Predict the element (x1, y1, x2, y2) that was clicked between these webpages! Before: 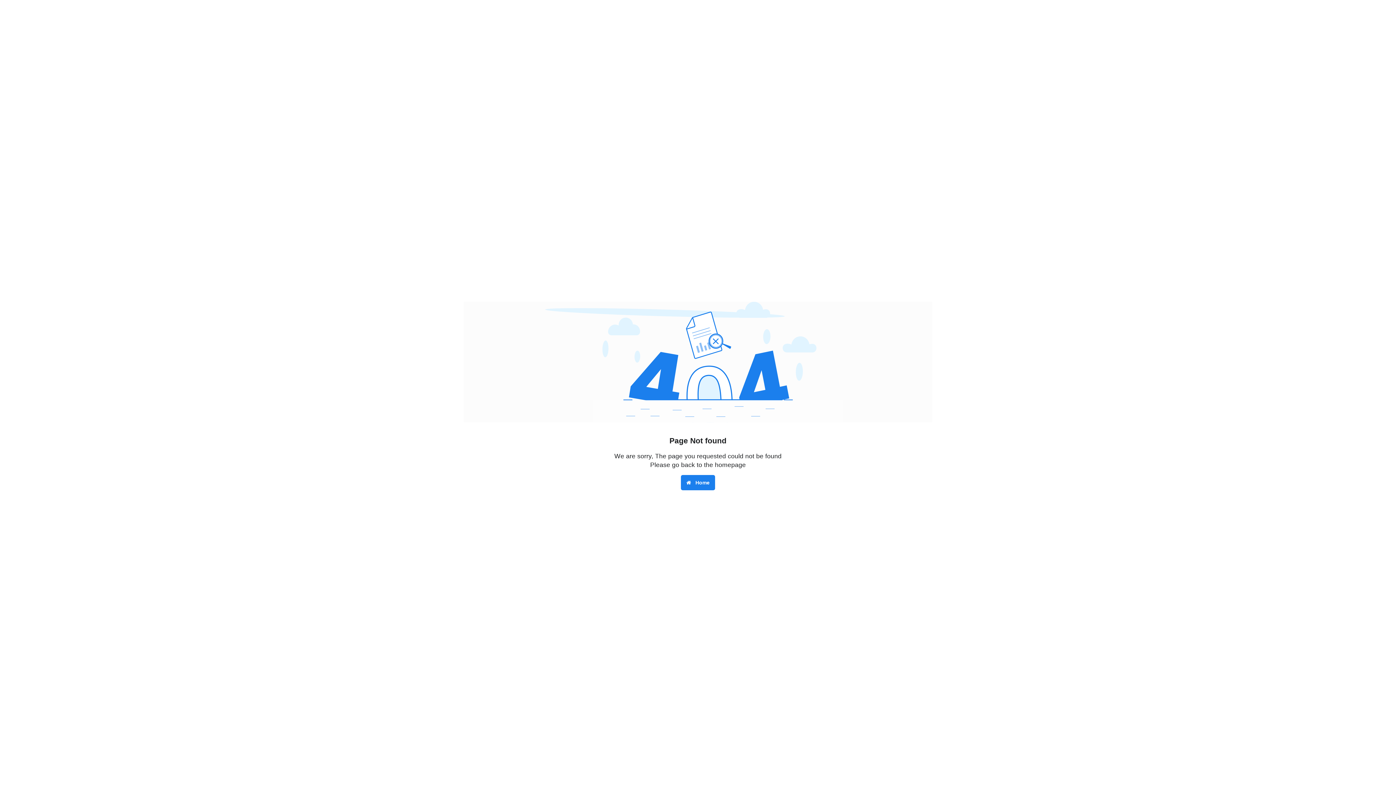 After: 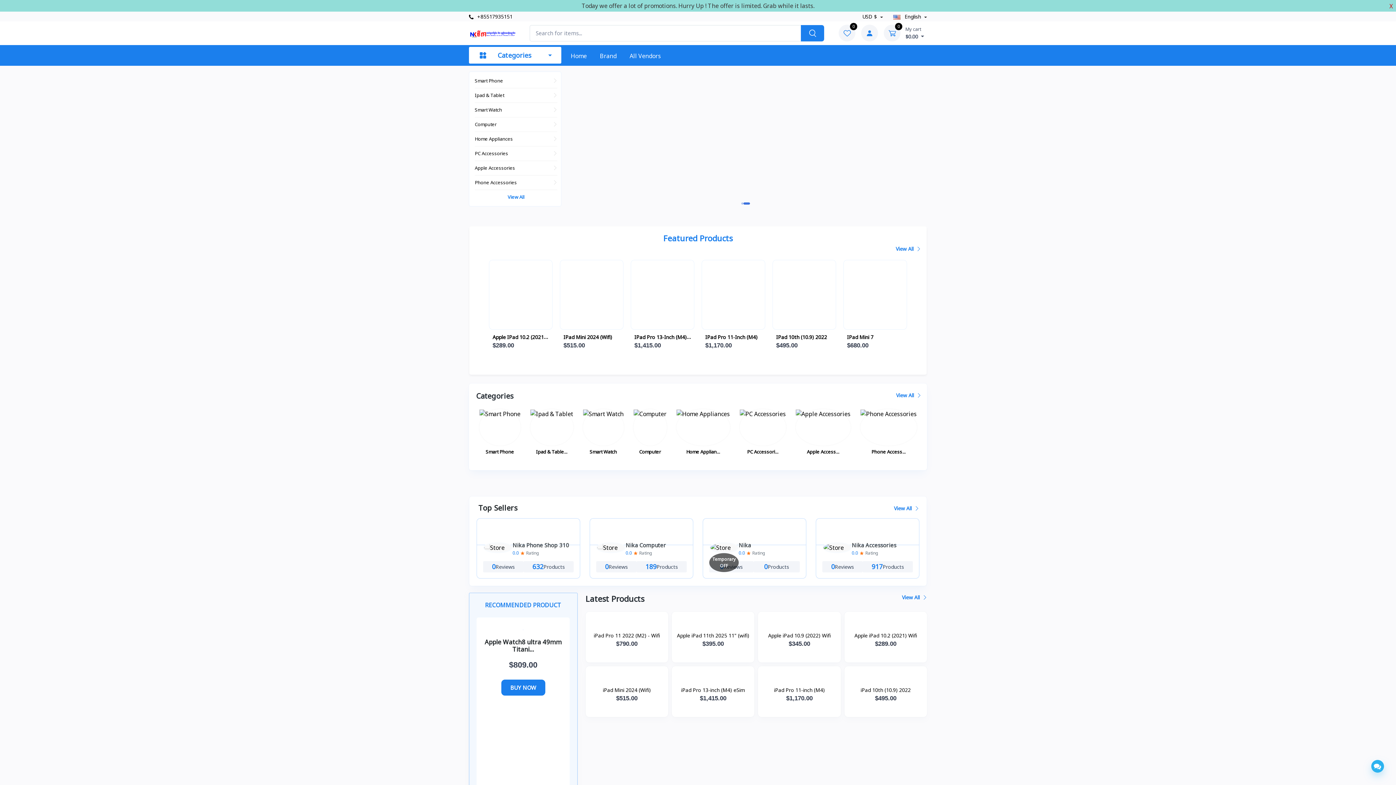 Action: bbox: (681, 475, 715, 490) label:  Home